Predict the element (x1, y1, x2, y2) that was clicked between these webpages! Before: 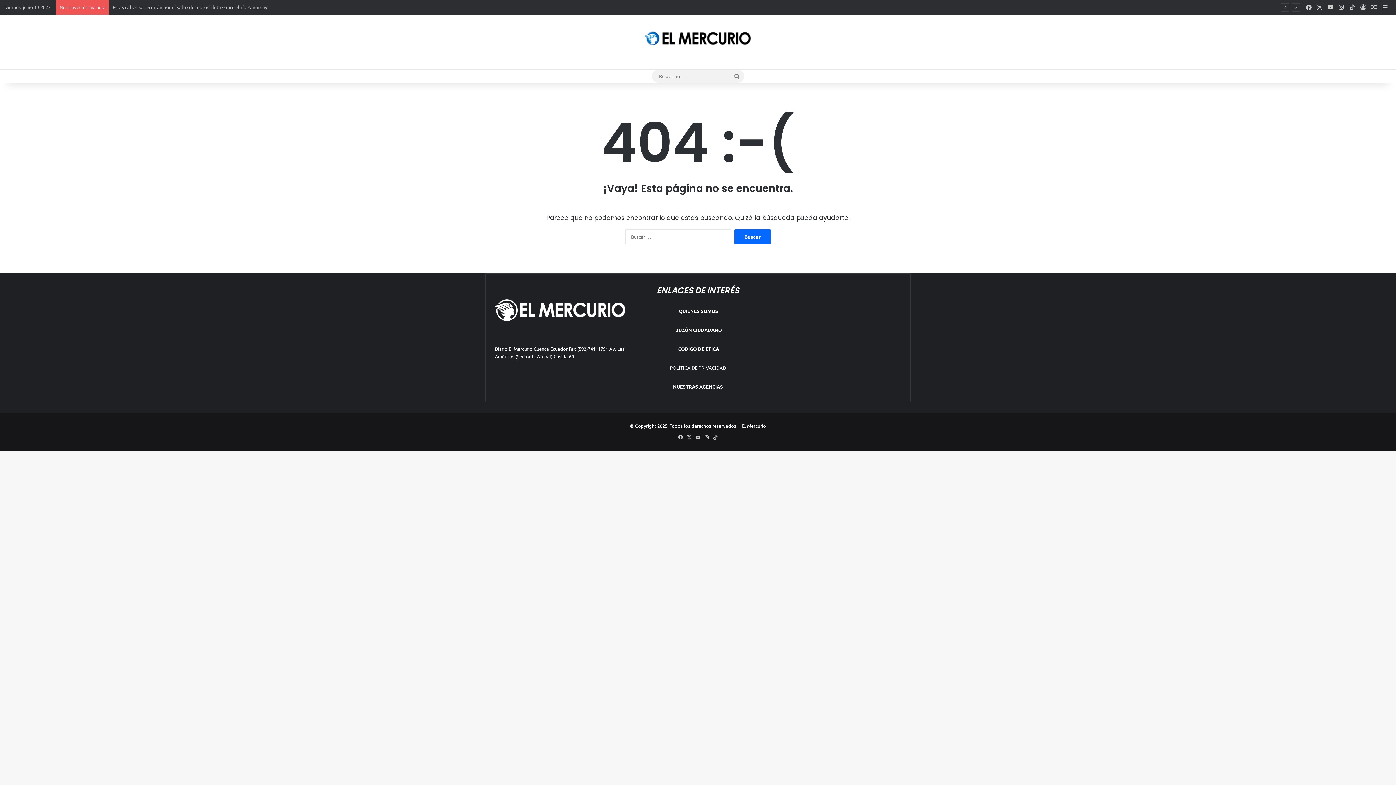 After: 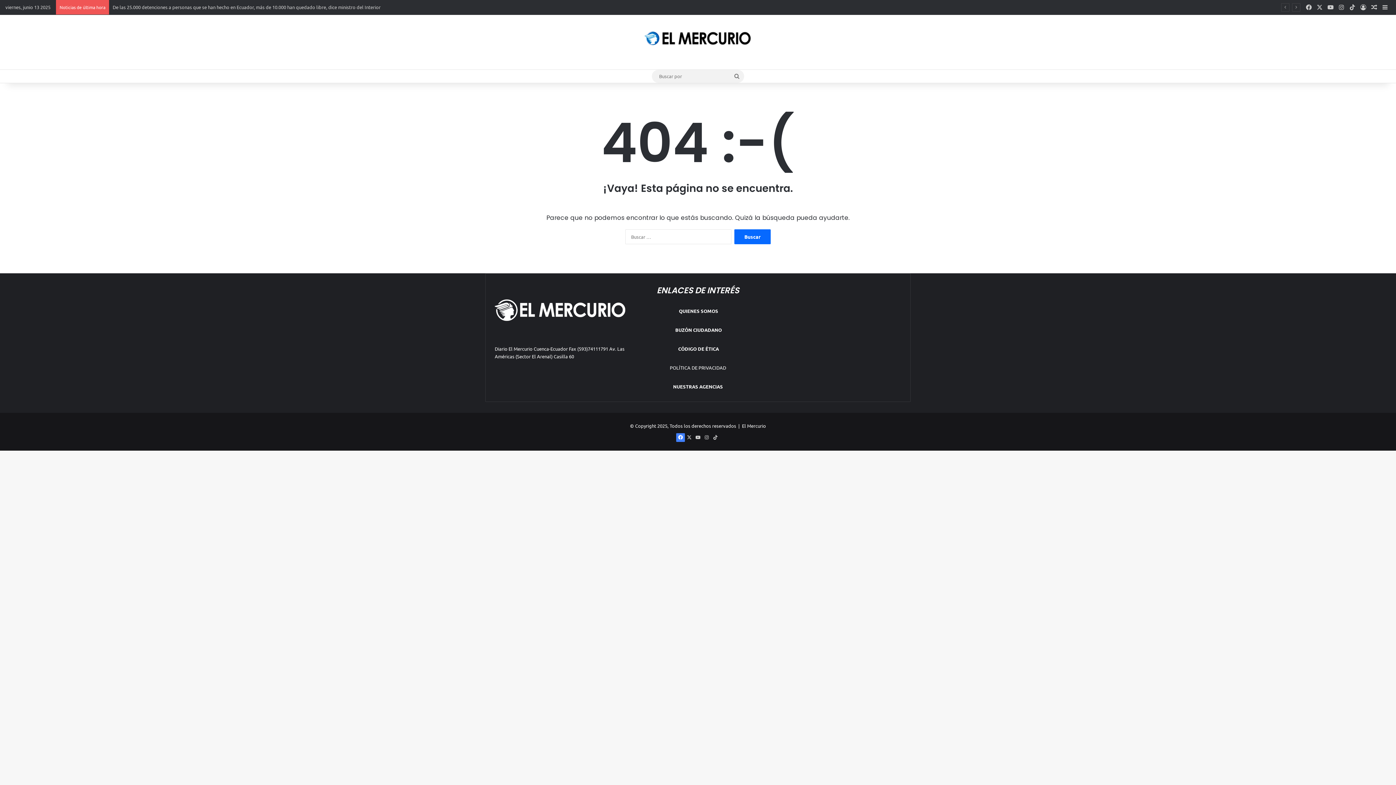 Action: bbox: (676, 433, 685, 442) label: Facebook